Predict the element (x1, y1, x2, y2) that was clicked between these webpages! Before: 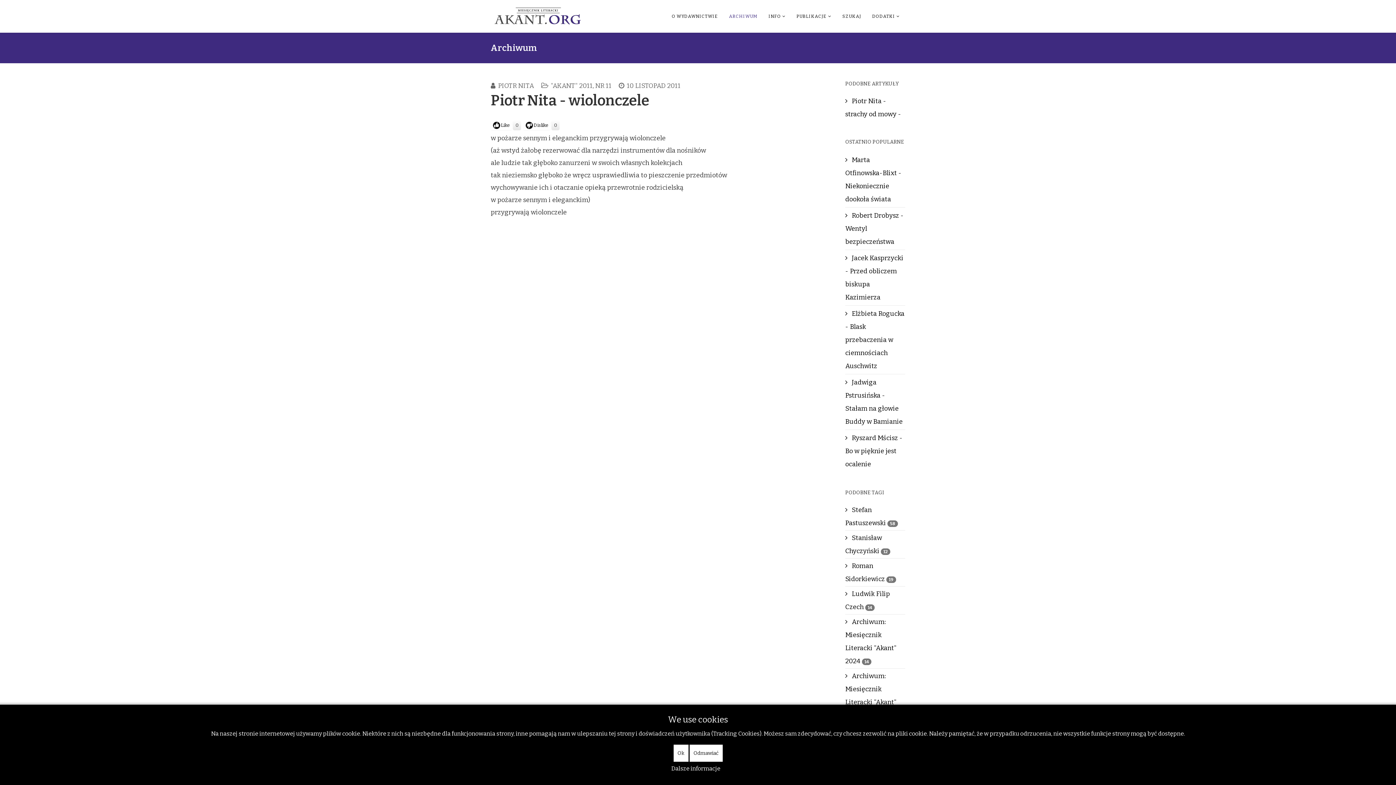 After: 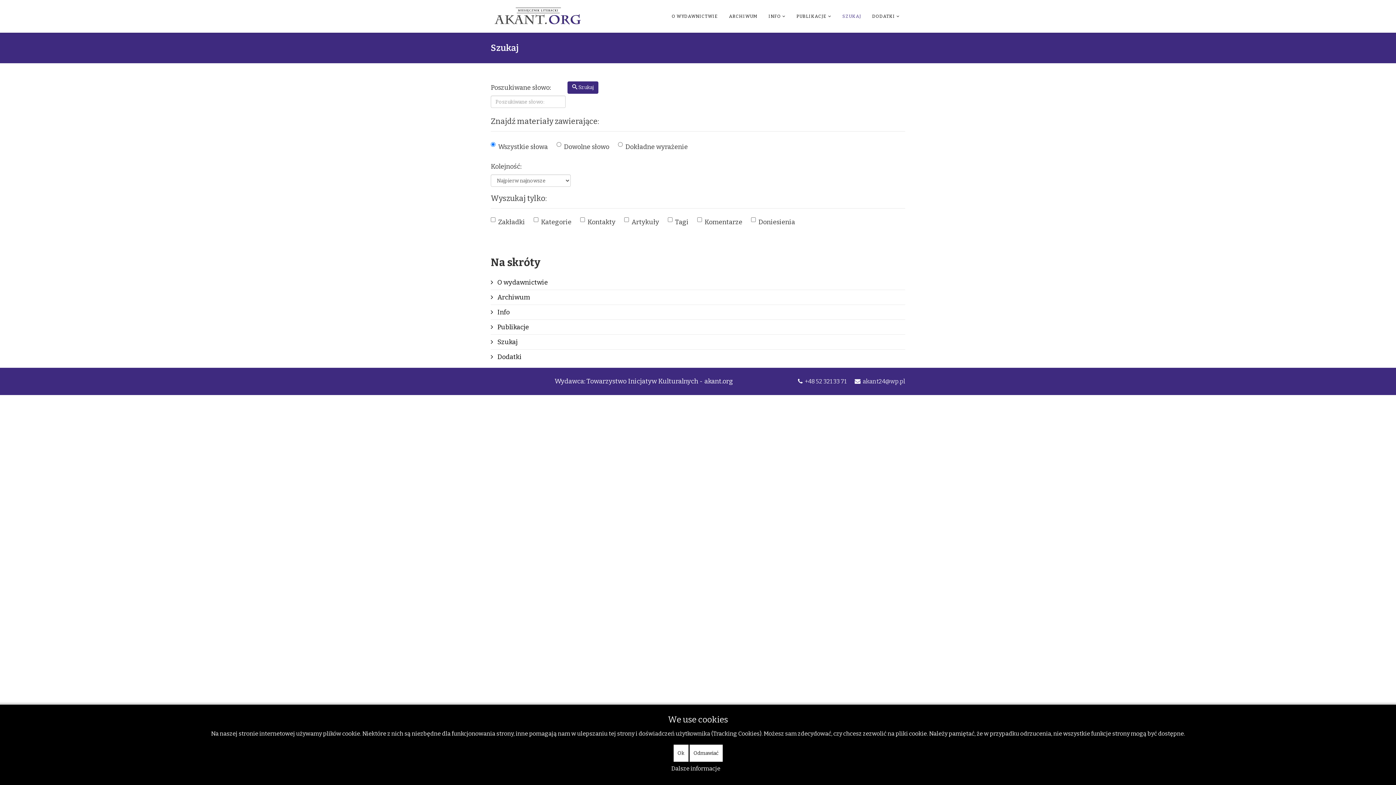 Action: bbox: (837, 0, 866, 32) label: SZUKAJ